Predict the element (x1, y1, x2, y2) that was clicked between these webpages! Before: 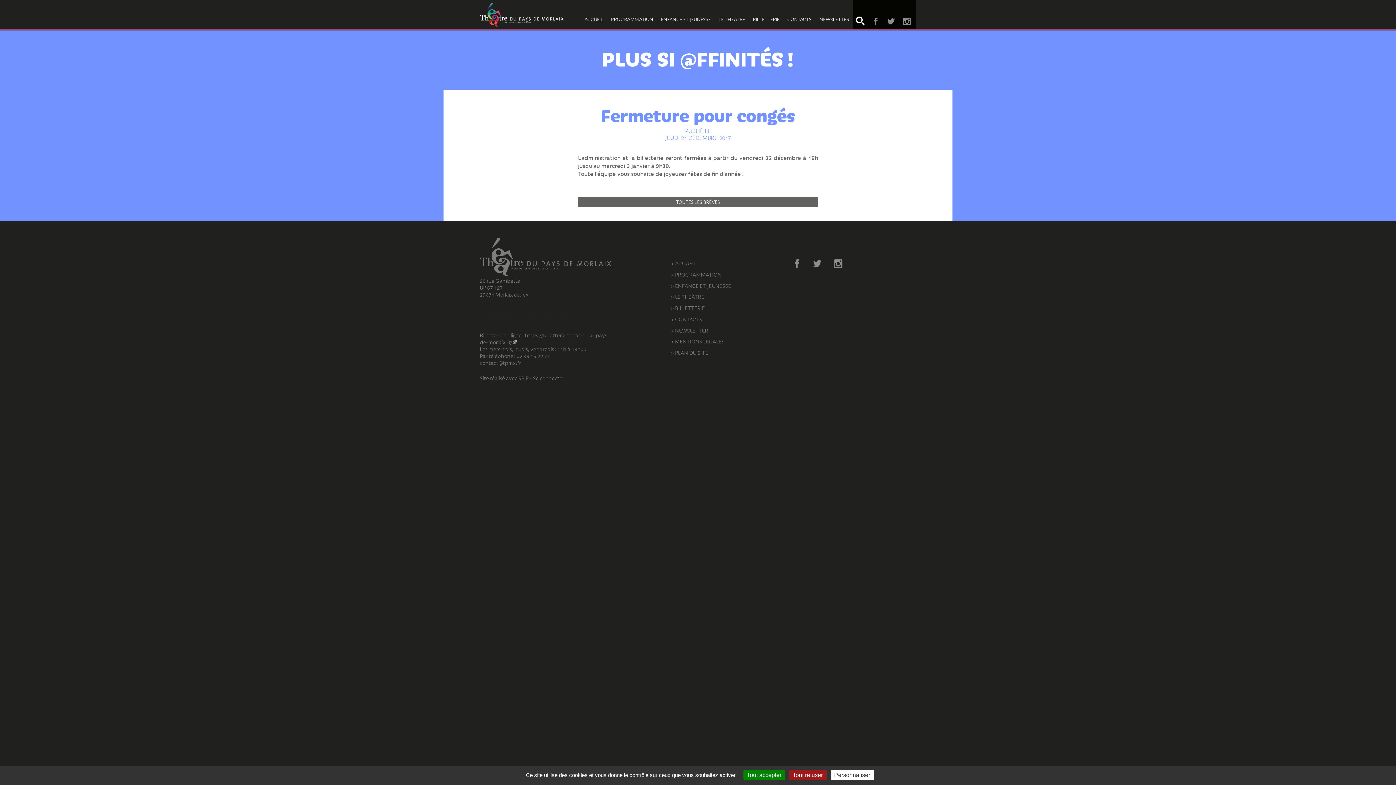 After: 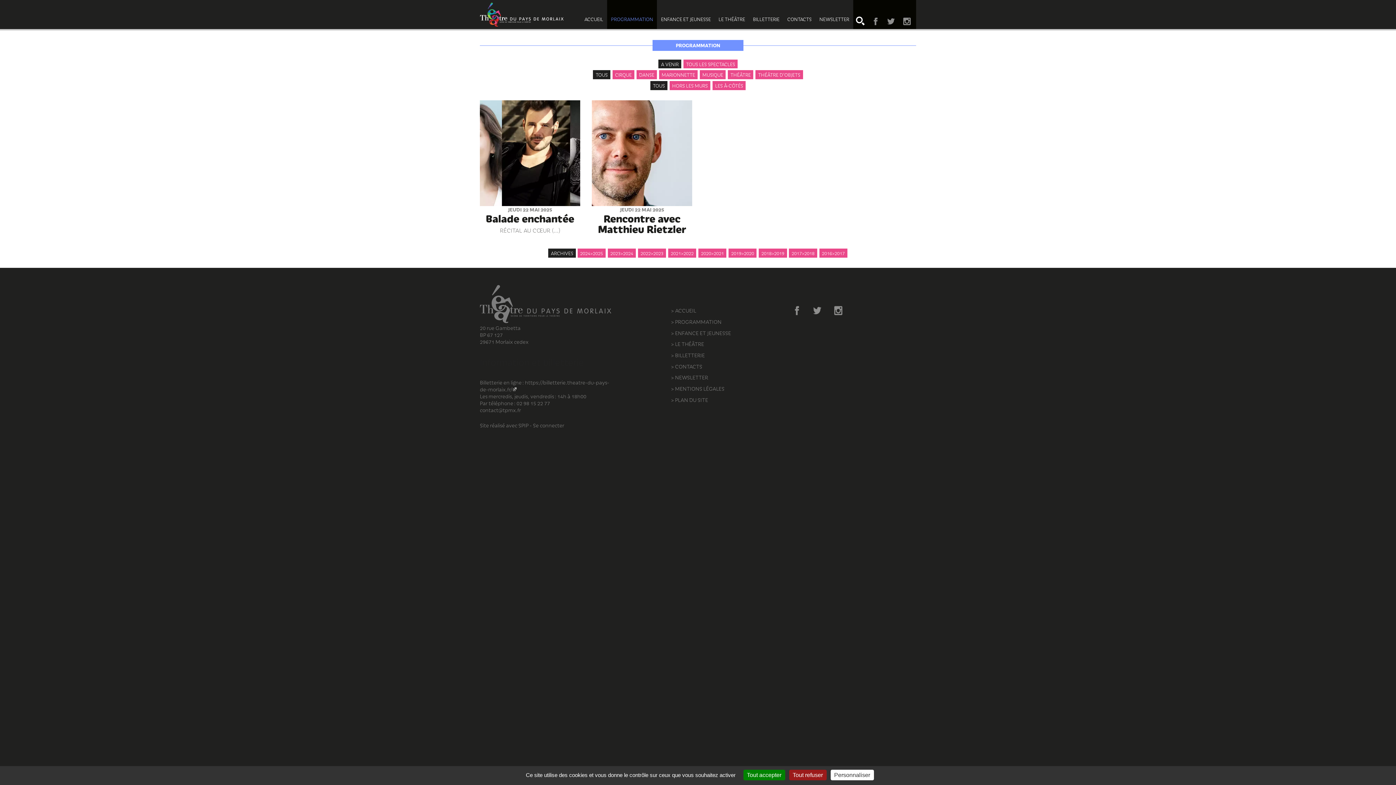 Action: label: PROGRAMMATION bbox: (671, 270, 721, 278)